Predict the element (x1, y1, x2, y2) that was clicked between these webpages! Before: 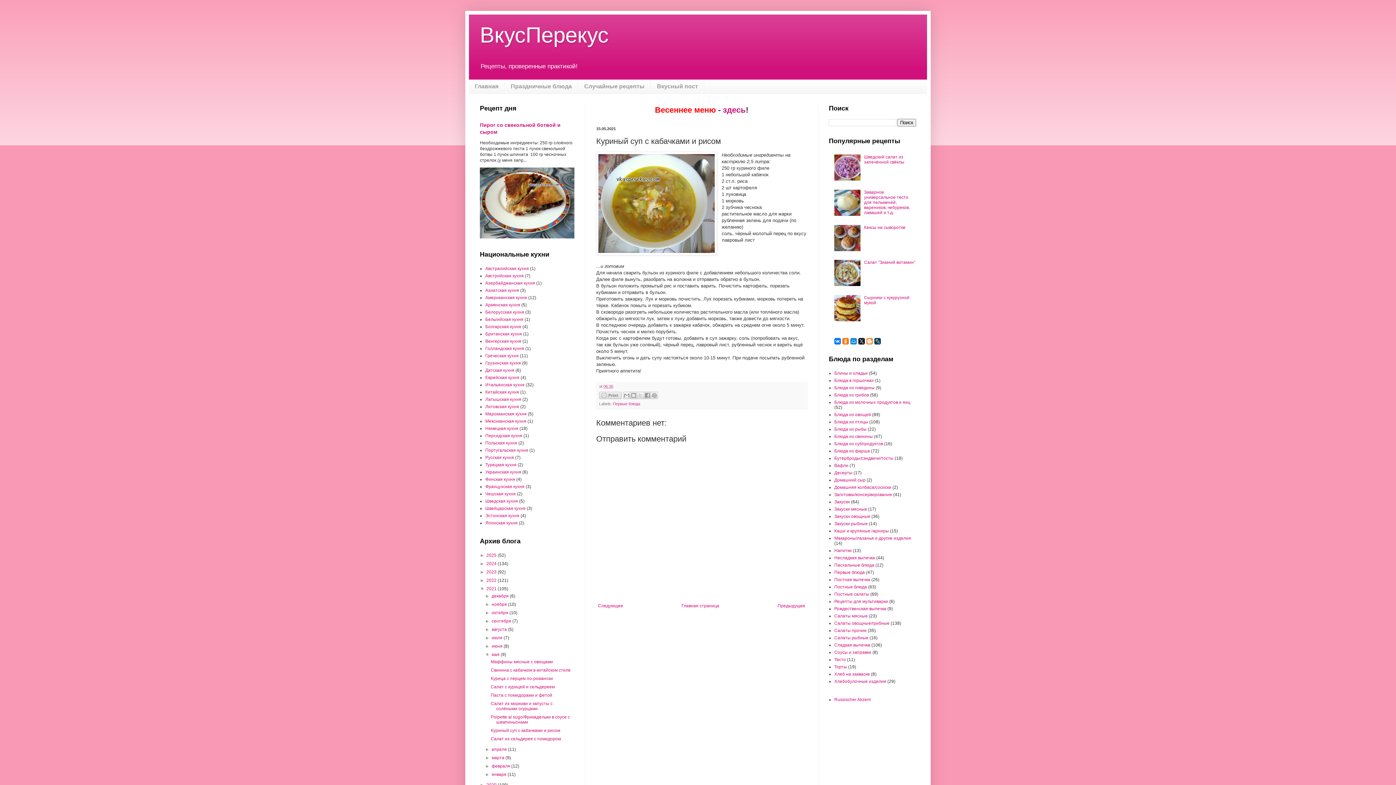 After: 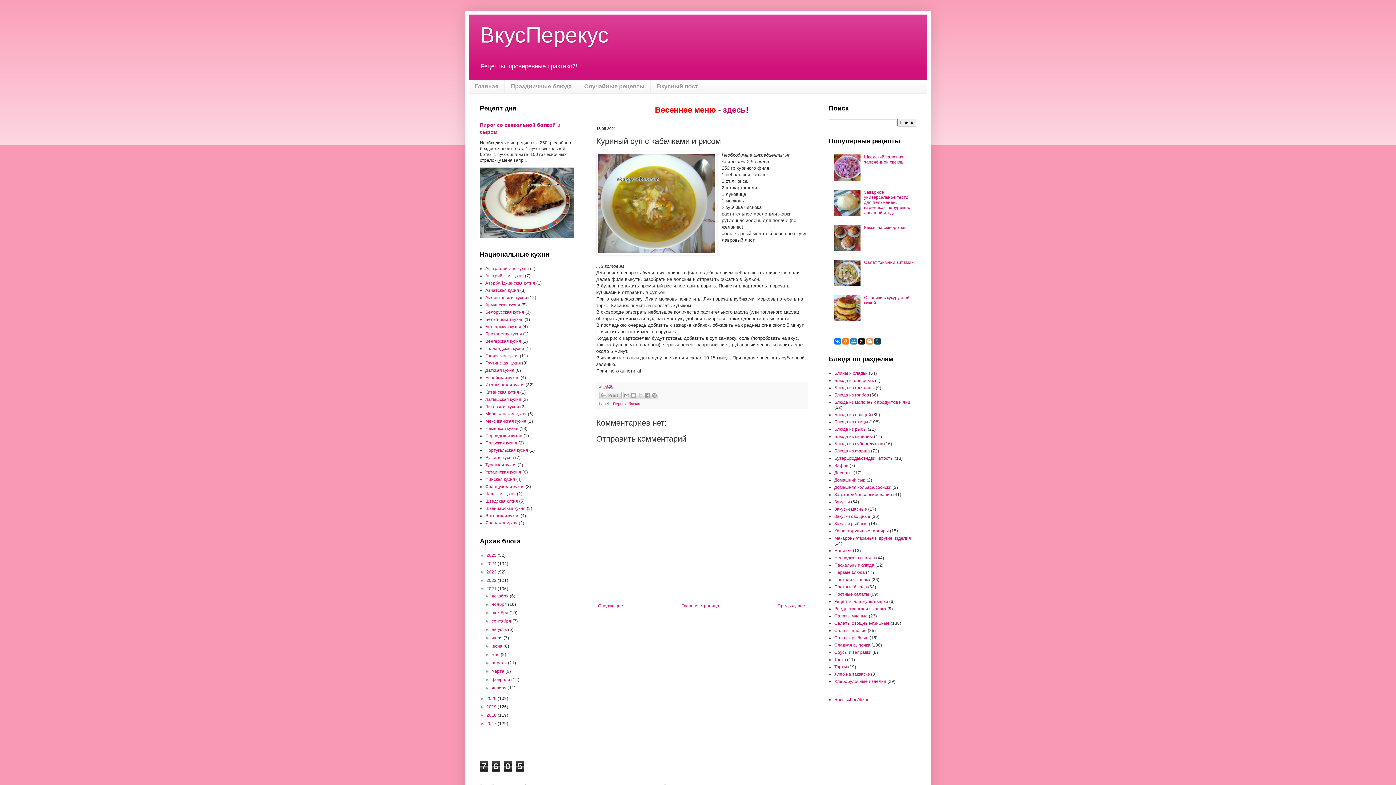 Action: label: ▼   bbox: (485, 652, 491, 657)